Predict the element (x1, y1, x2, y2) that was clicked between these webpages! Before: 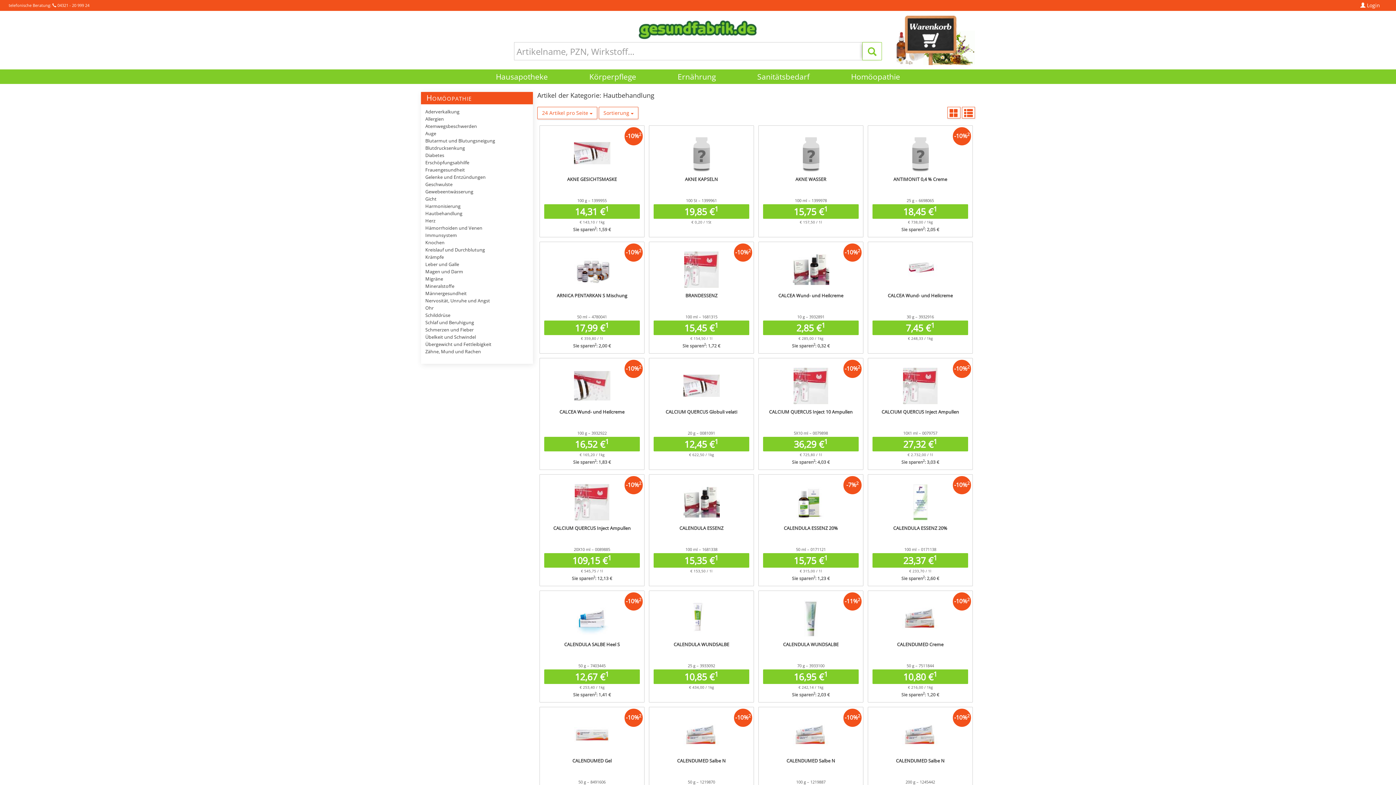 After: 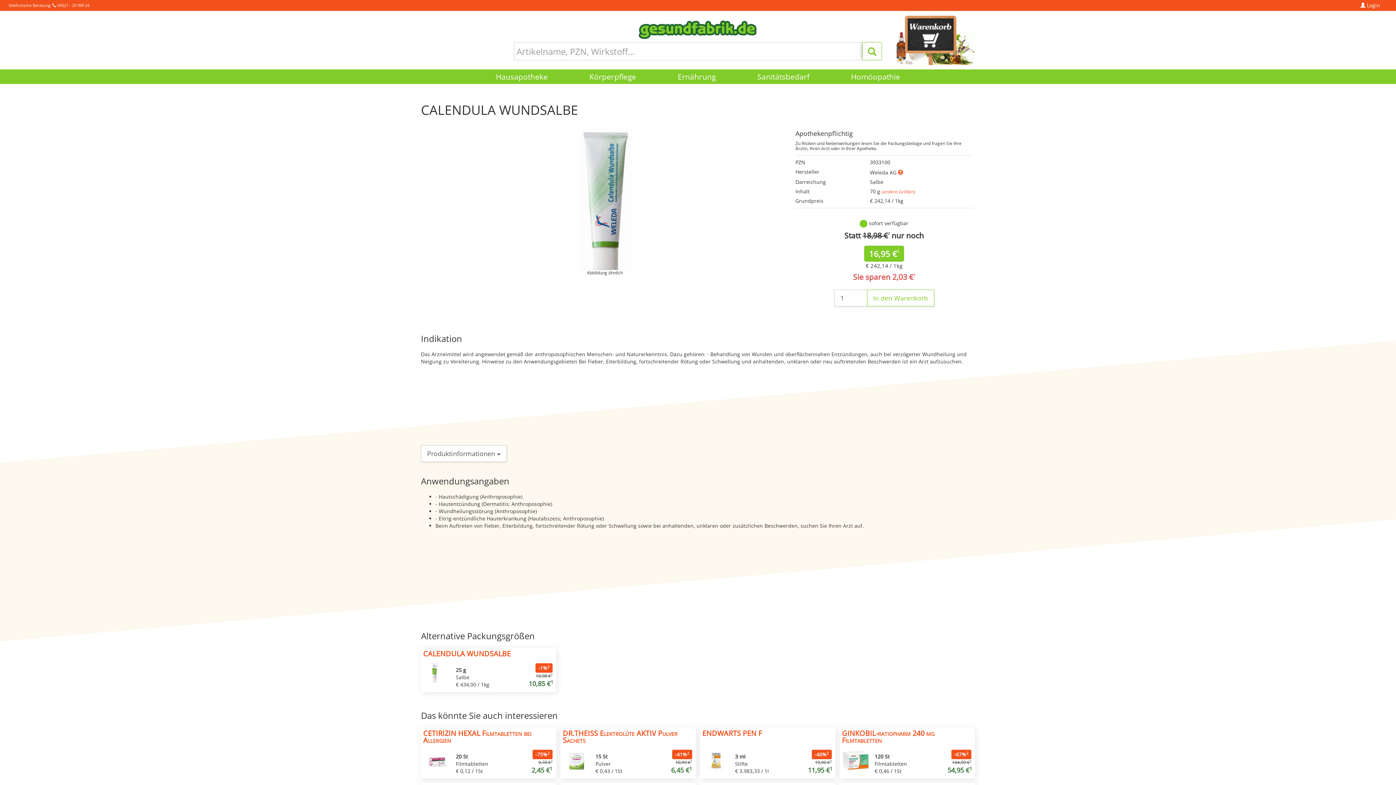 Action: label: CALENDULA WUNDSALBE

70 g – 3933100

16,95 €1

€ 242,14 / 1kg

Sie sparen2: 2,03 €

-11%2 bbox: (758, 591, 863, 703)